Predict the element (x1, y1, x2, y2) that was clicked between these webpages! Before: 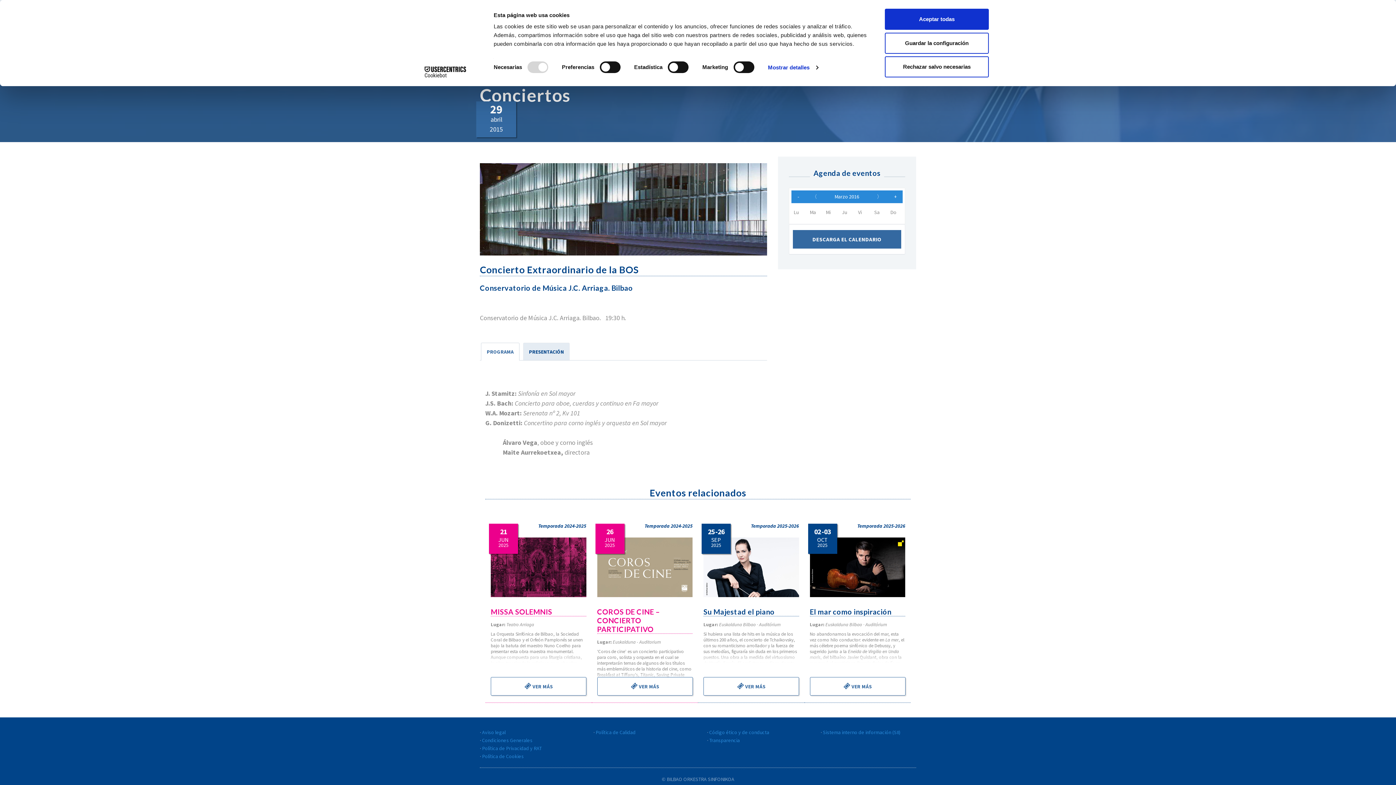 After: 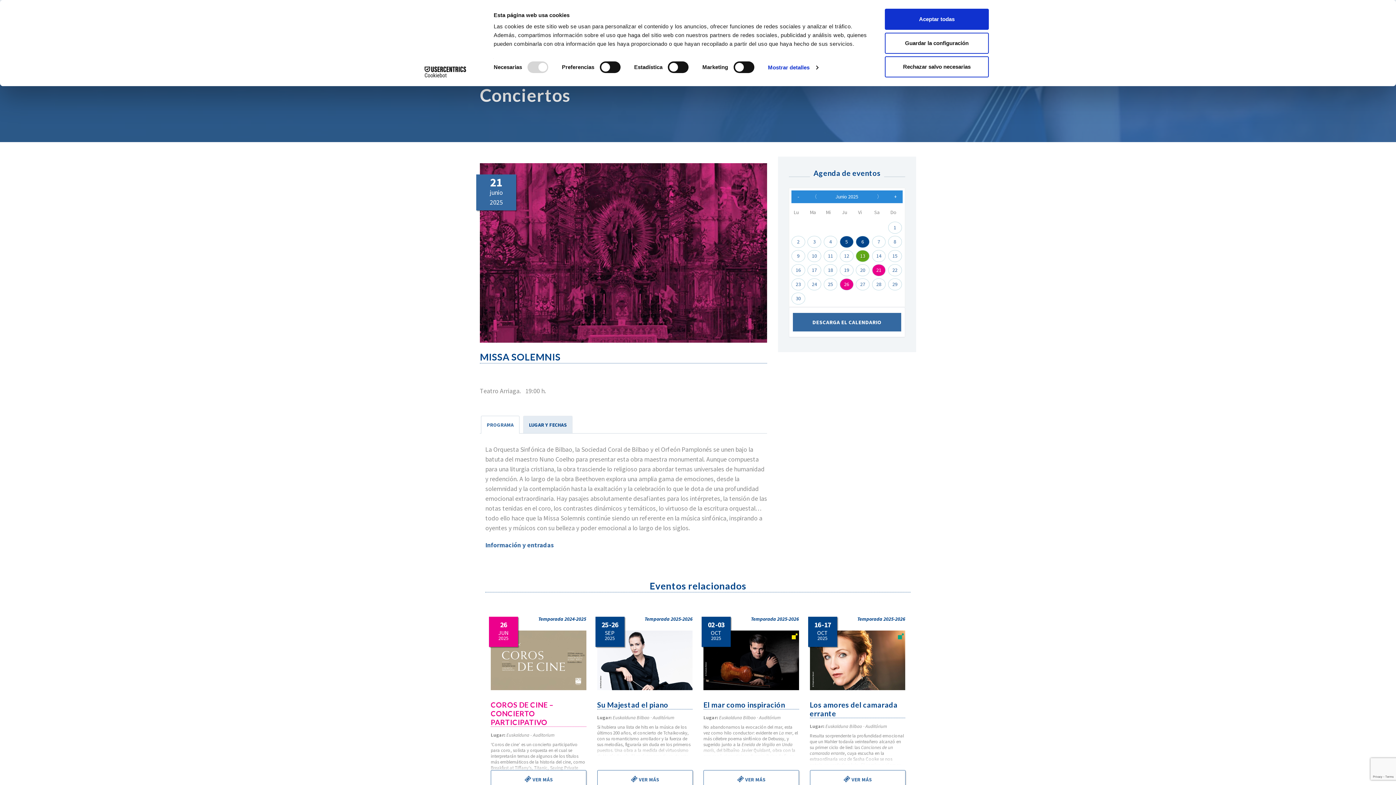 Action: bbox: (490, 708, 586, 716)